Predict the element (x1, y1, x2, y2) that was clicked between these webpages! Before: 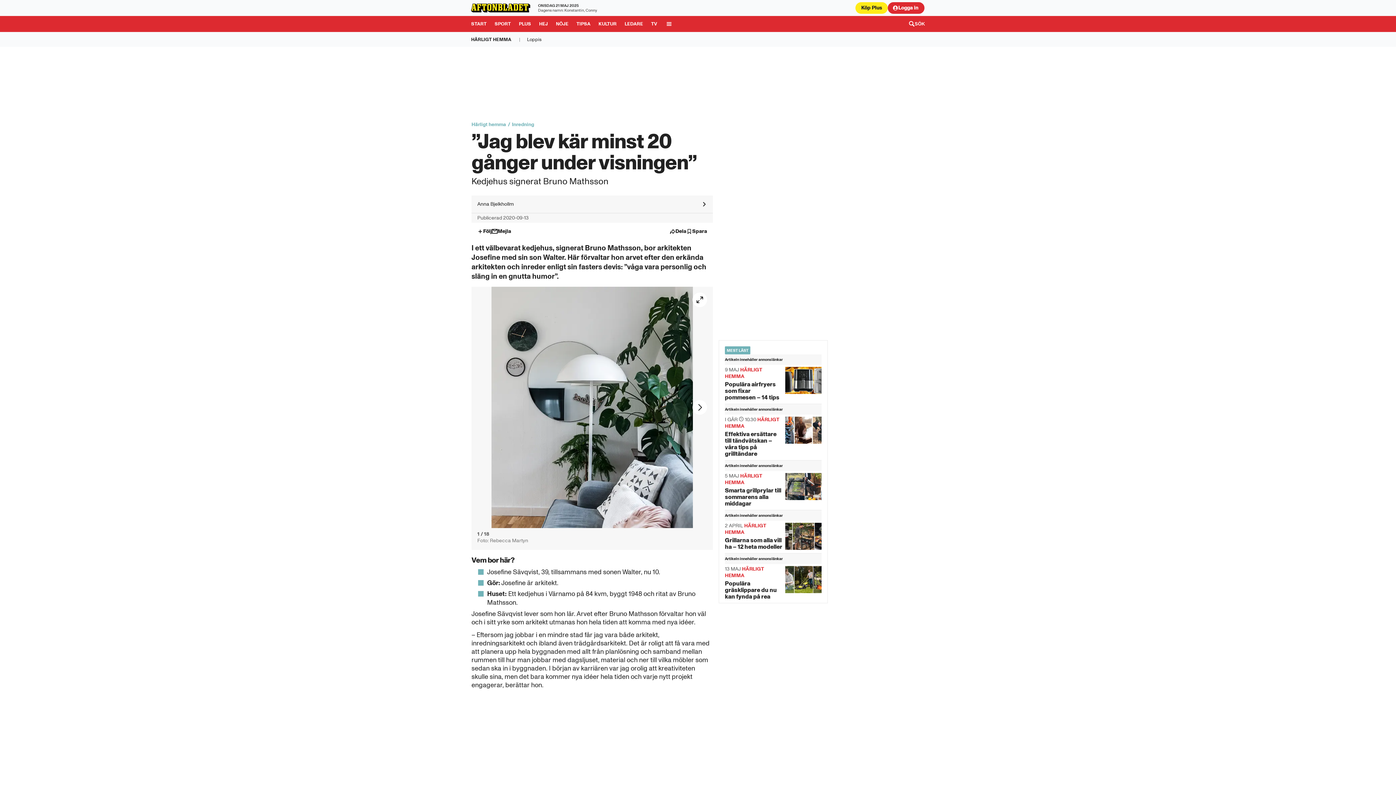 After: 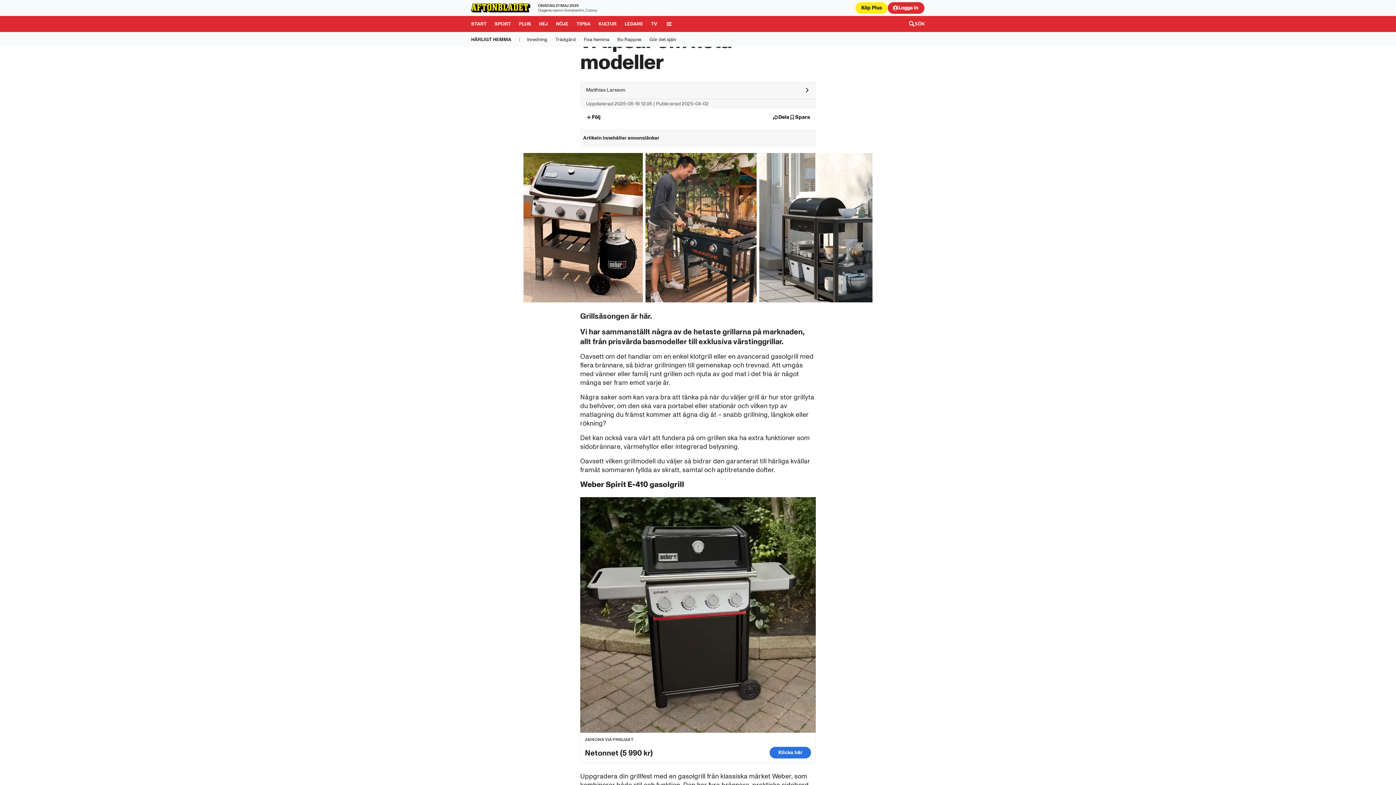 Action: label: Grillarna som alla vill ha – 12 heta modeller bbox: (725, 510, 821, 553)